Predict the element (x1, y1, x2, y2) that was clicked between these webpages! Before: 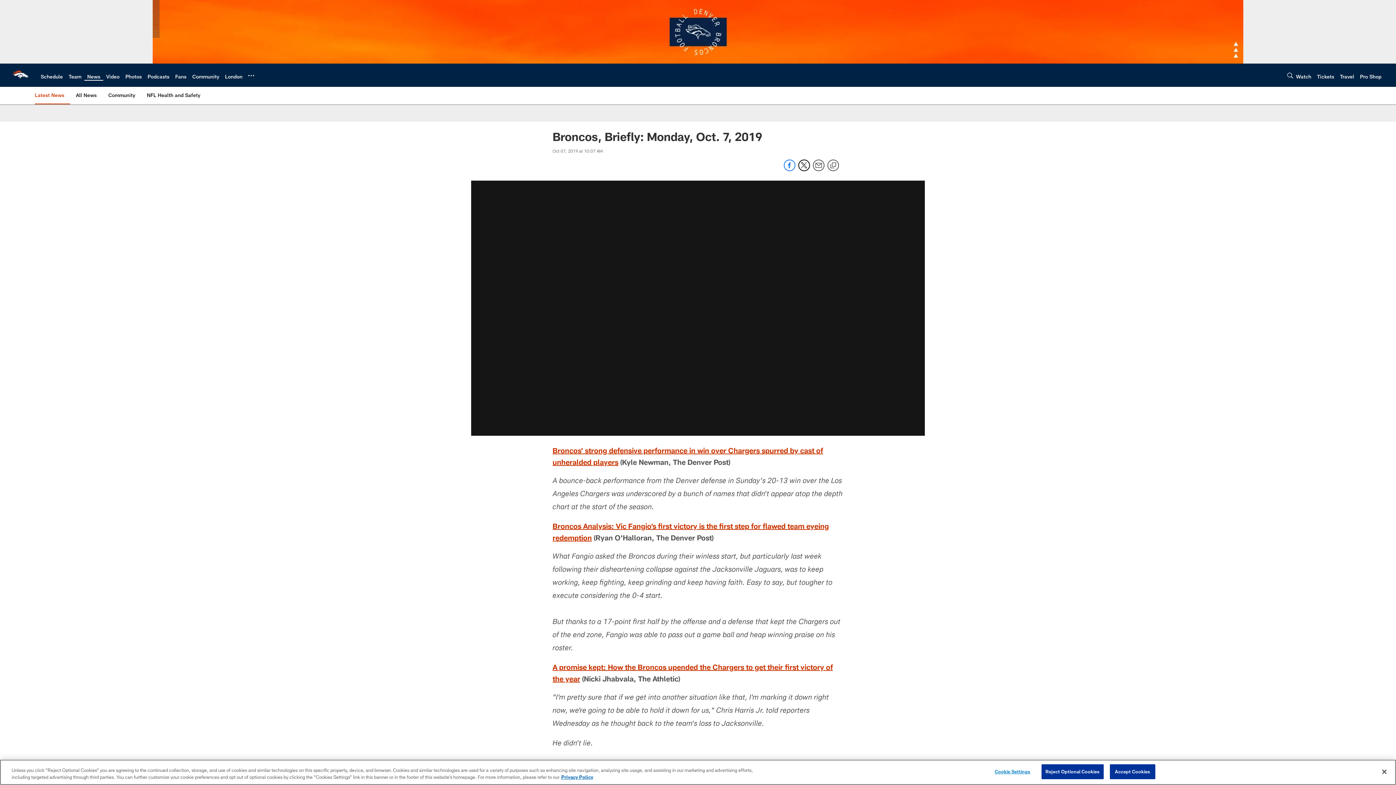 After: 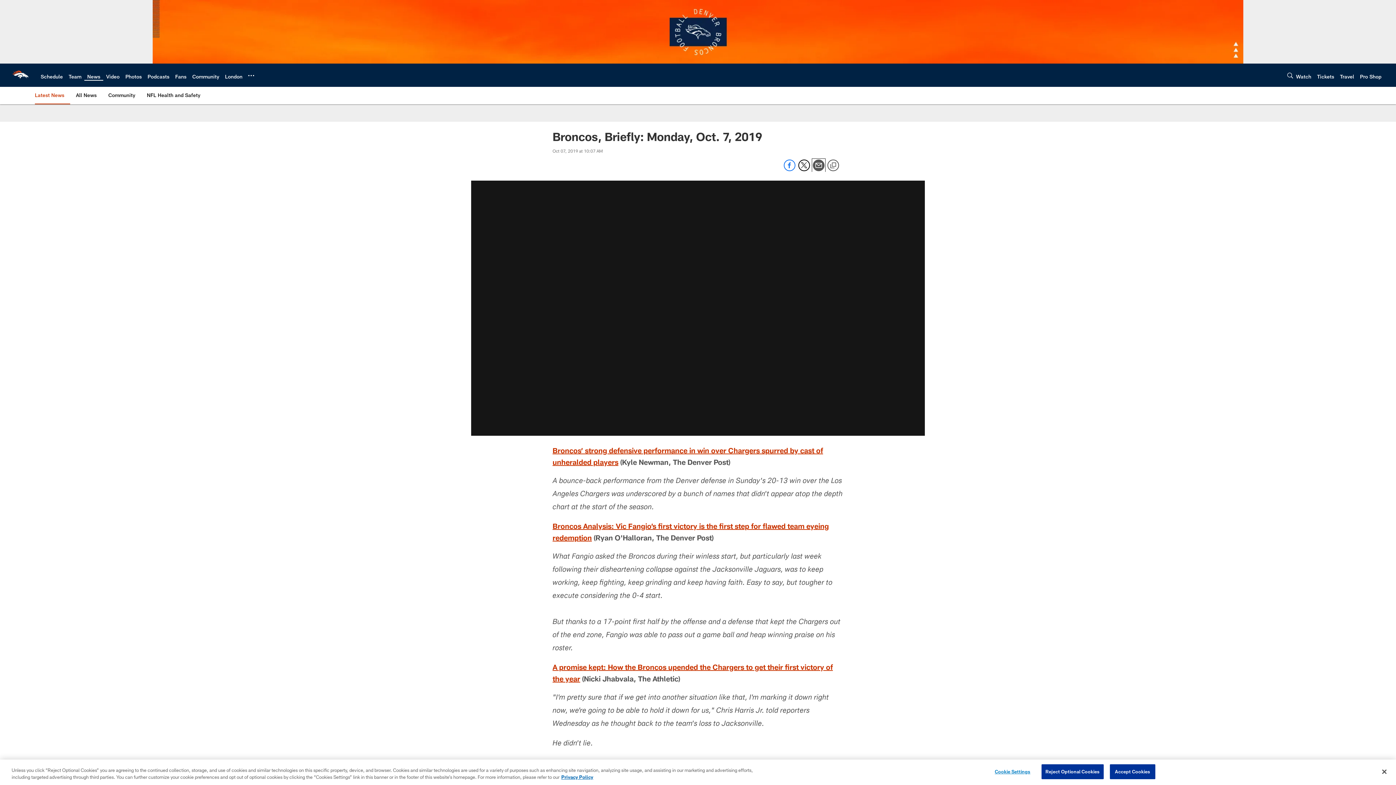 Action: bbox: (813, 166, 824, 172) label: Send email